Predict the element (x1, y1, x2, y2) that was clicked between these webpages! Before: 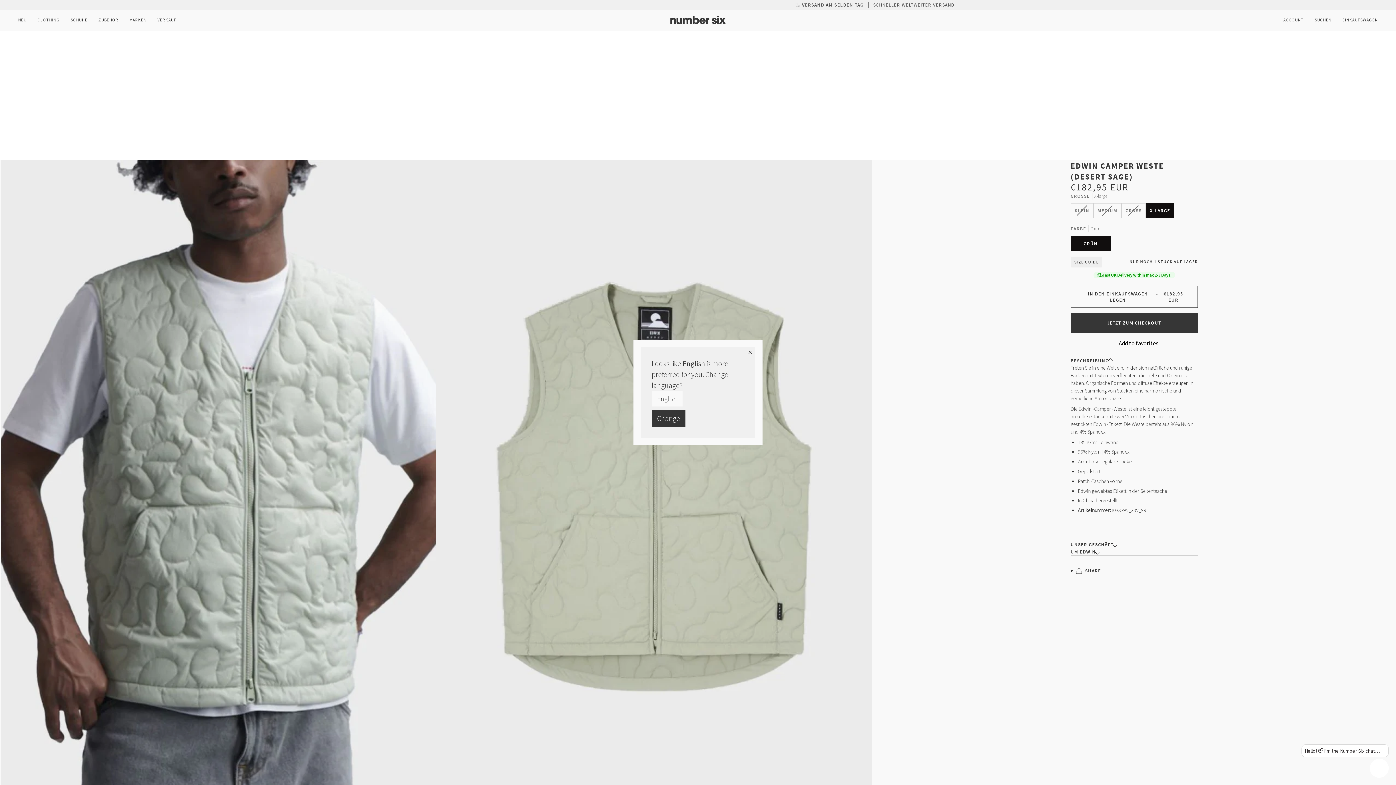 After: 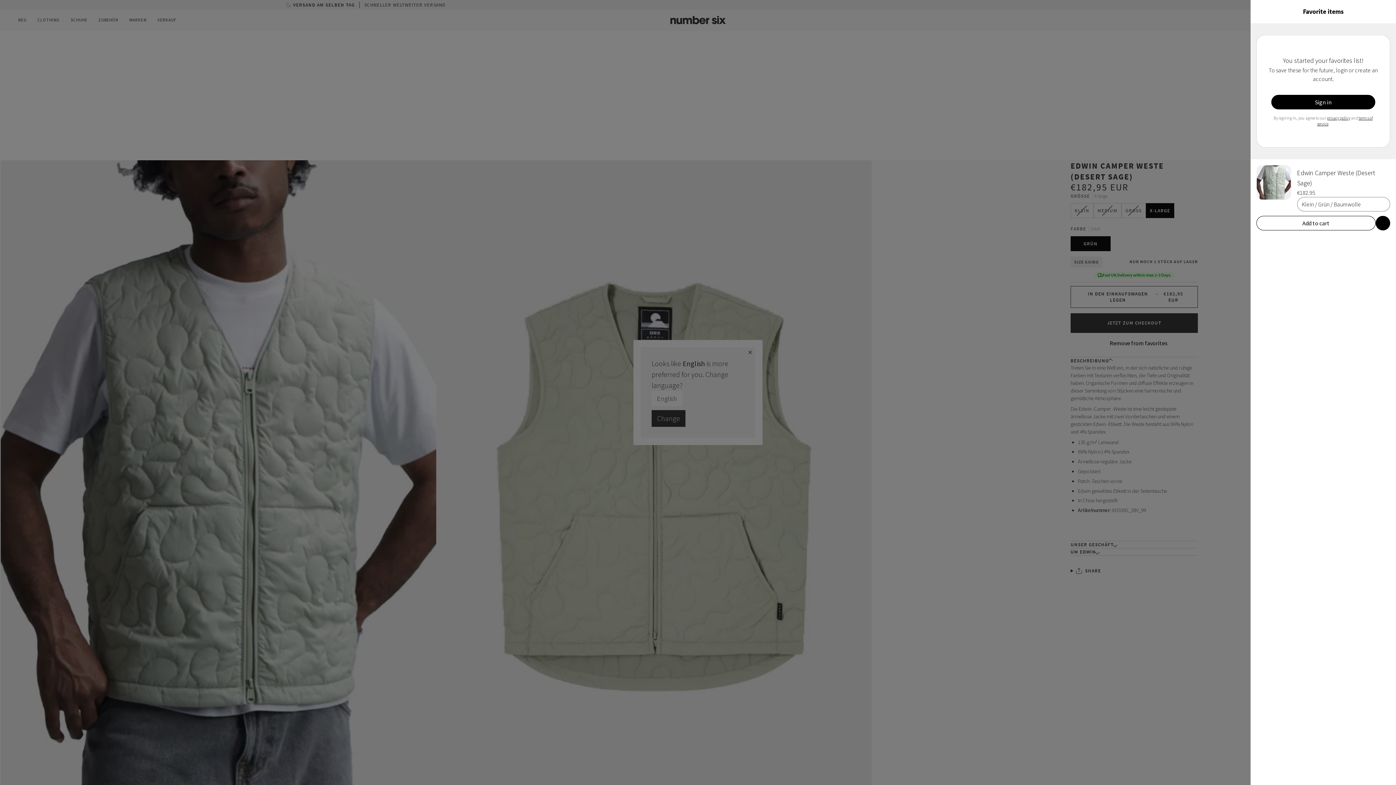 Action: label: Add to favorites bbox: (1070, 336, 1198, 349)